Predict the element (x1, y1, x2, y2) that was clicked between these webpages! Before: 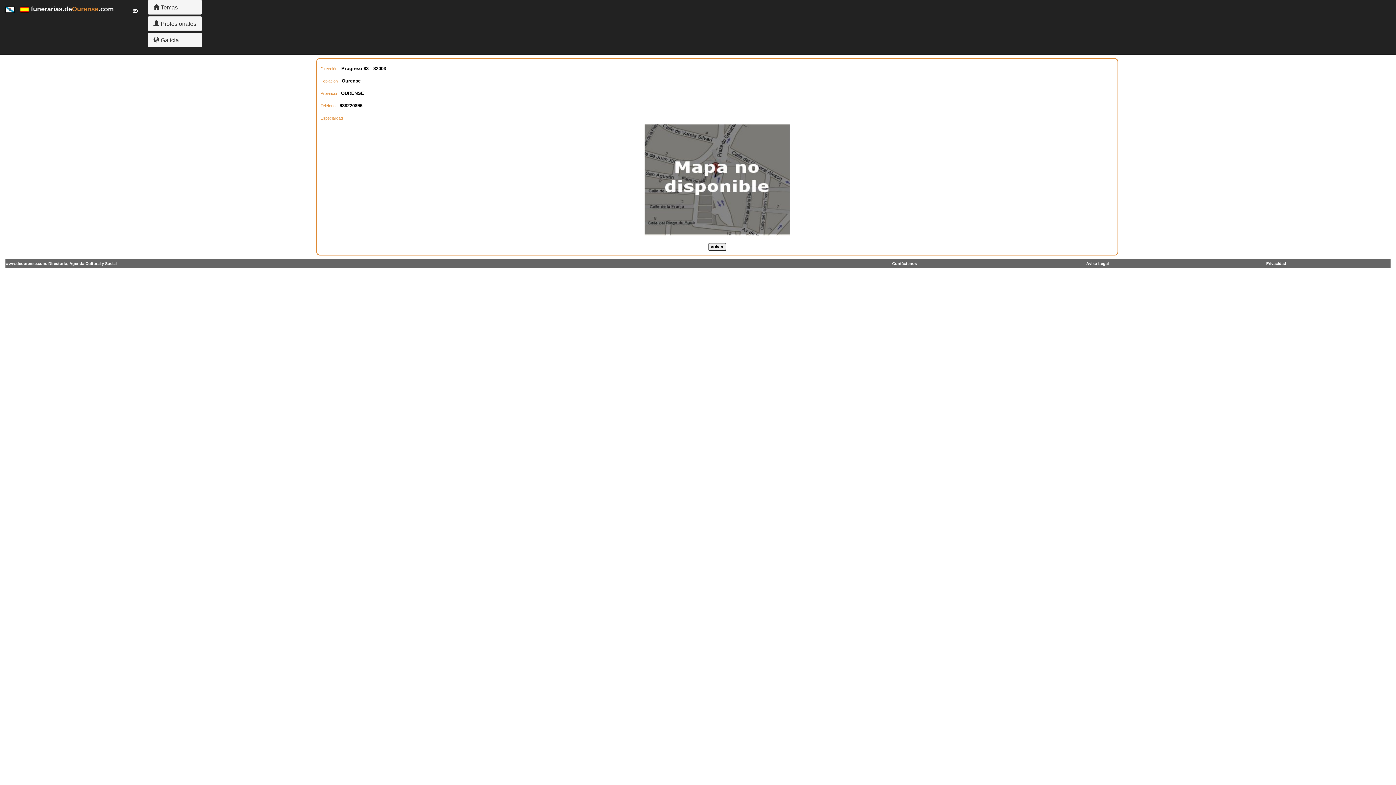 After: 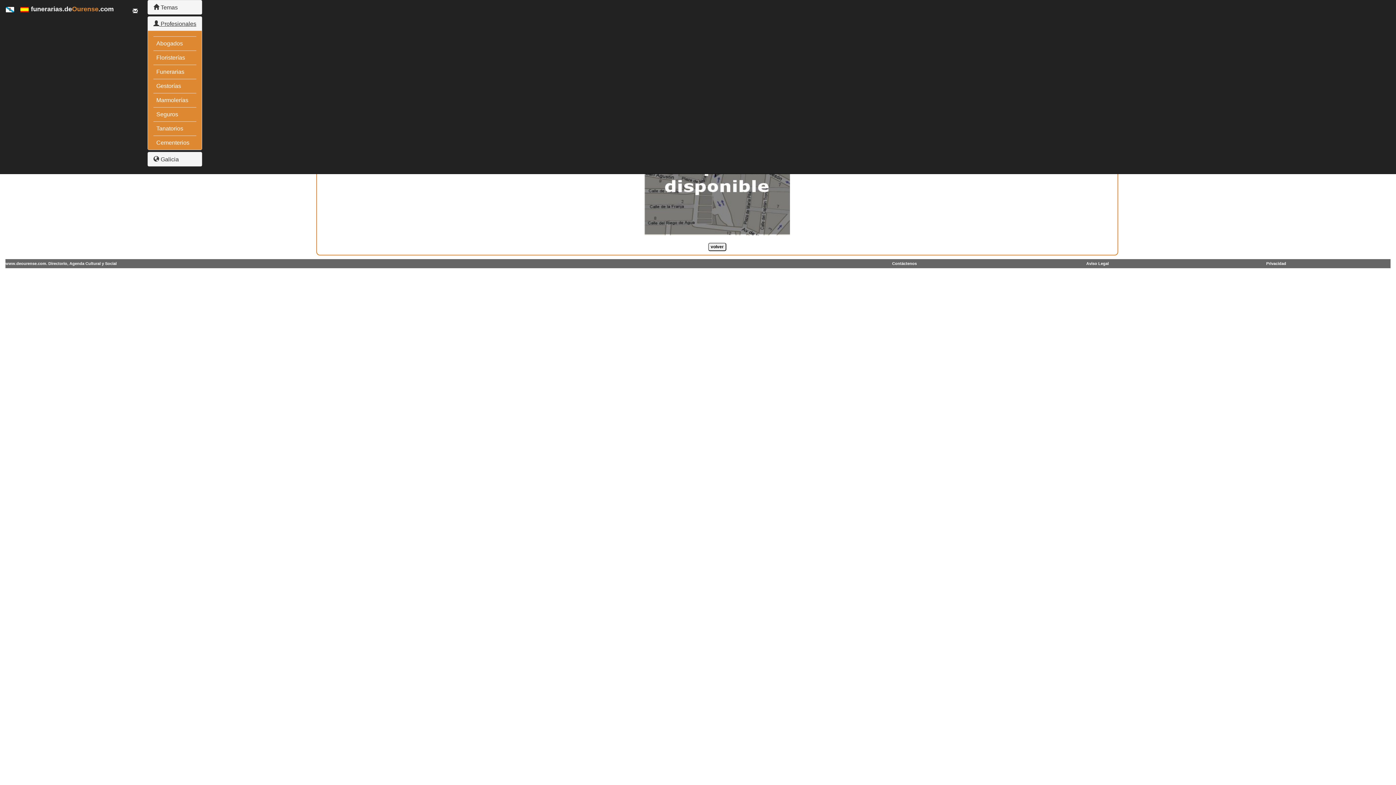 Action: label:  Profesionales bbox: (153, 20, 196, 26)